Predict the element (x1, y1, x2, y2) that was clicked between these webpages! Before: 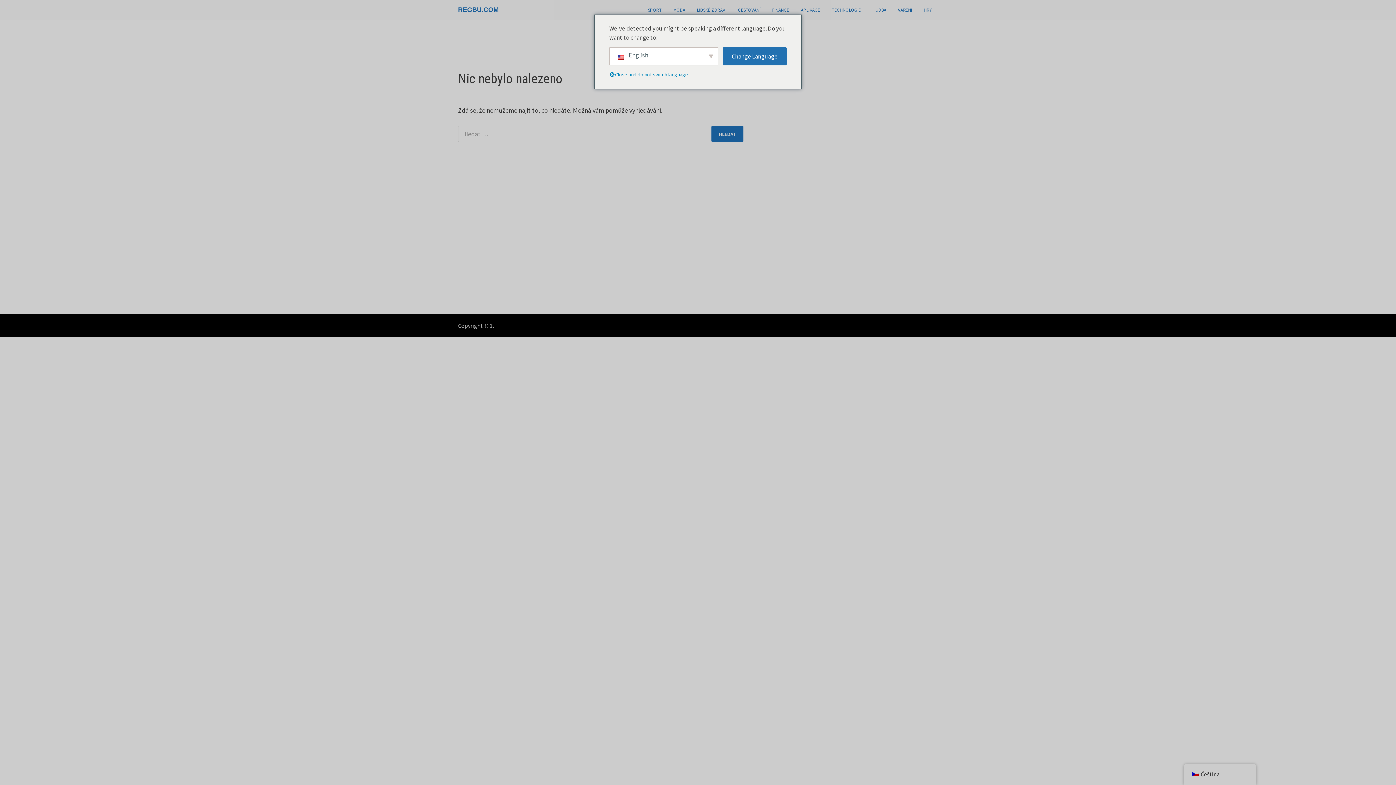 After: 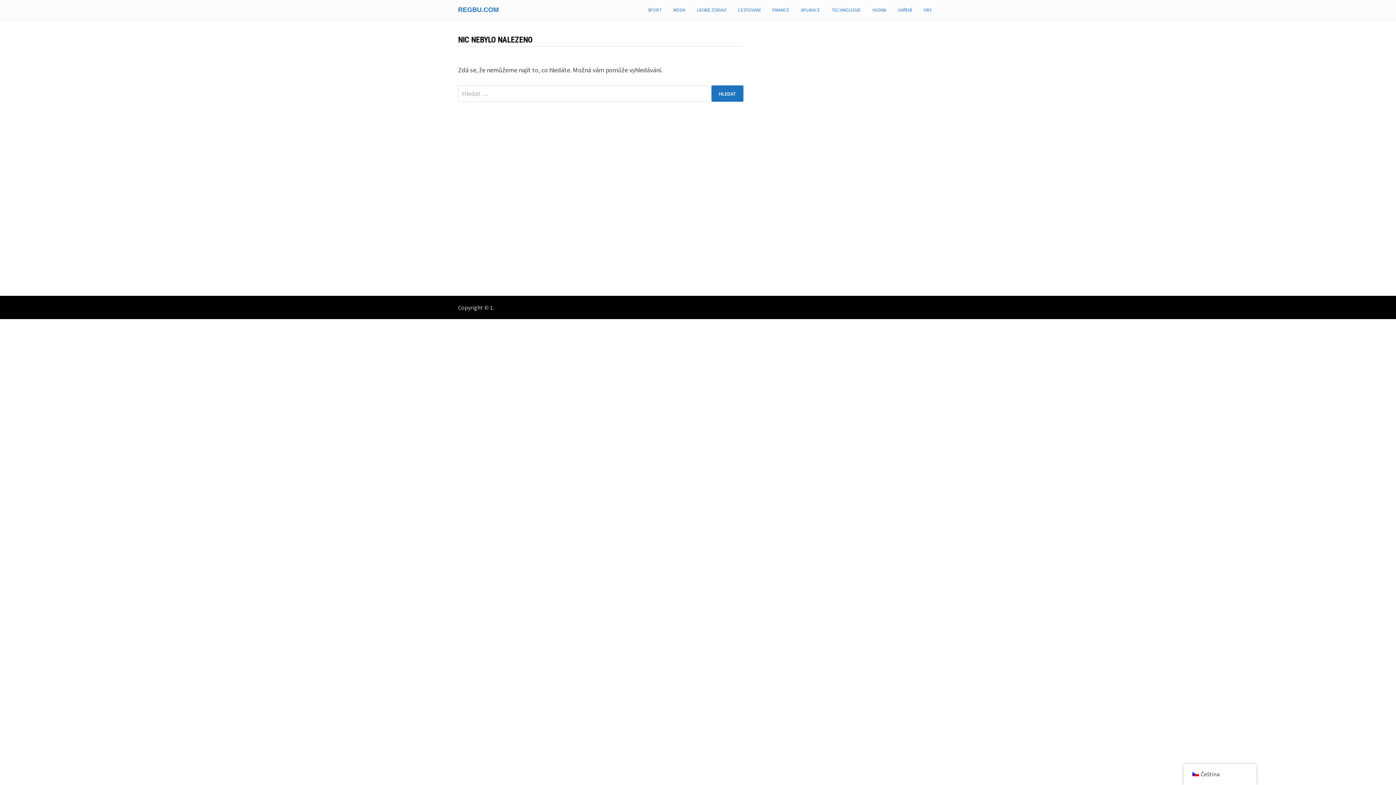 Action: bbox: (766, 0, 795, 20) label: FINANCE